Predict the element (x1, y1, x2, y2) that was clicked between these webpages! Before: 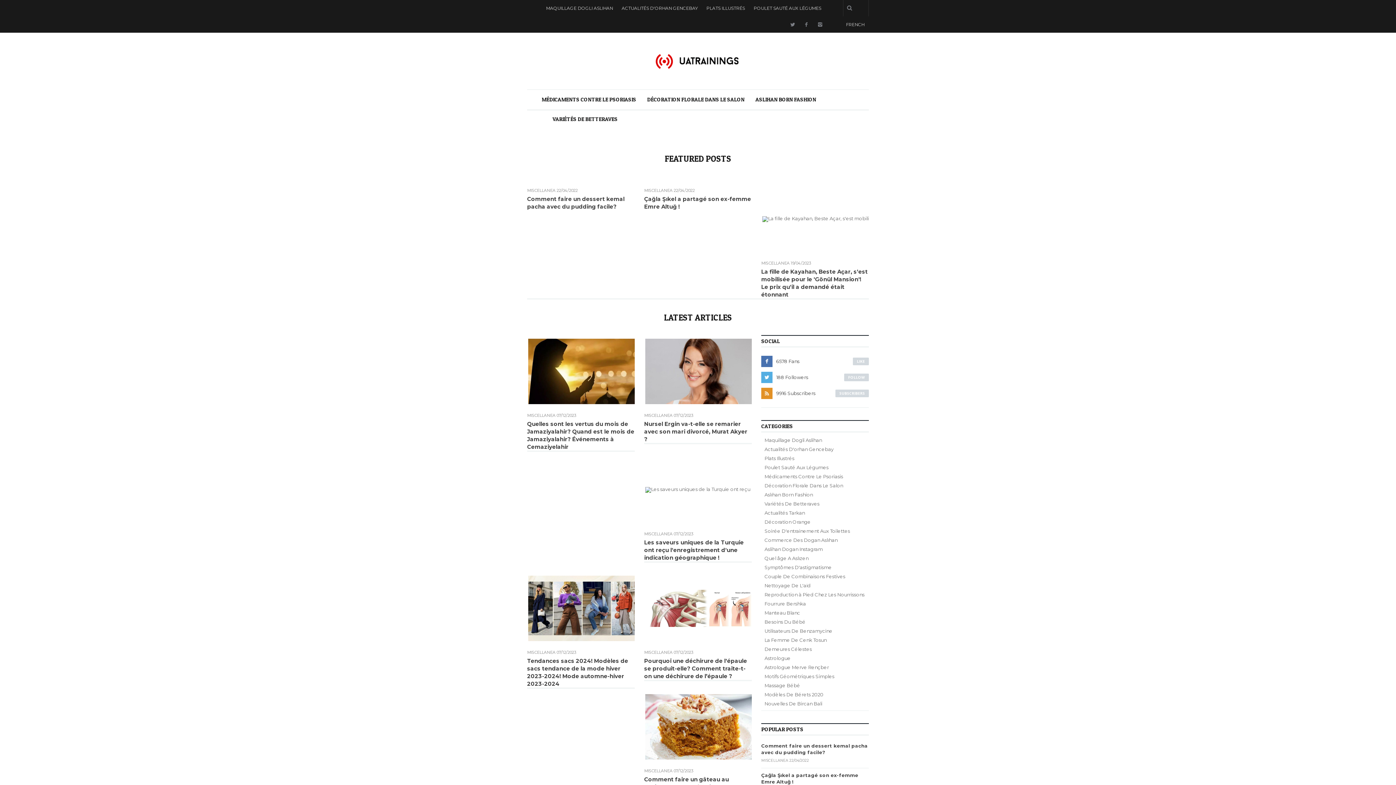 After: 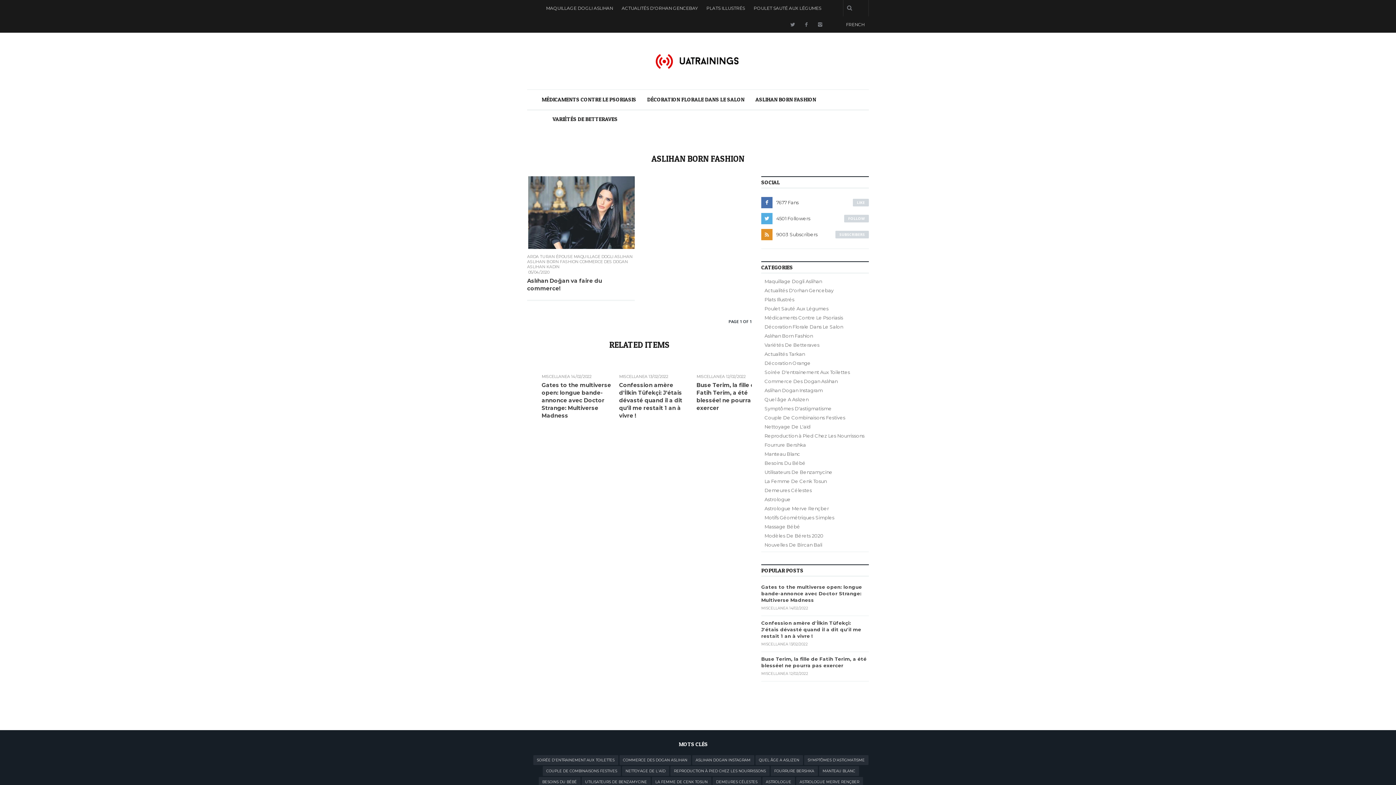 Action: bbox: (755, 89, 816, 109) label: ASLIHAN BORN FASHION